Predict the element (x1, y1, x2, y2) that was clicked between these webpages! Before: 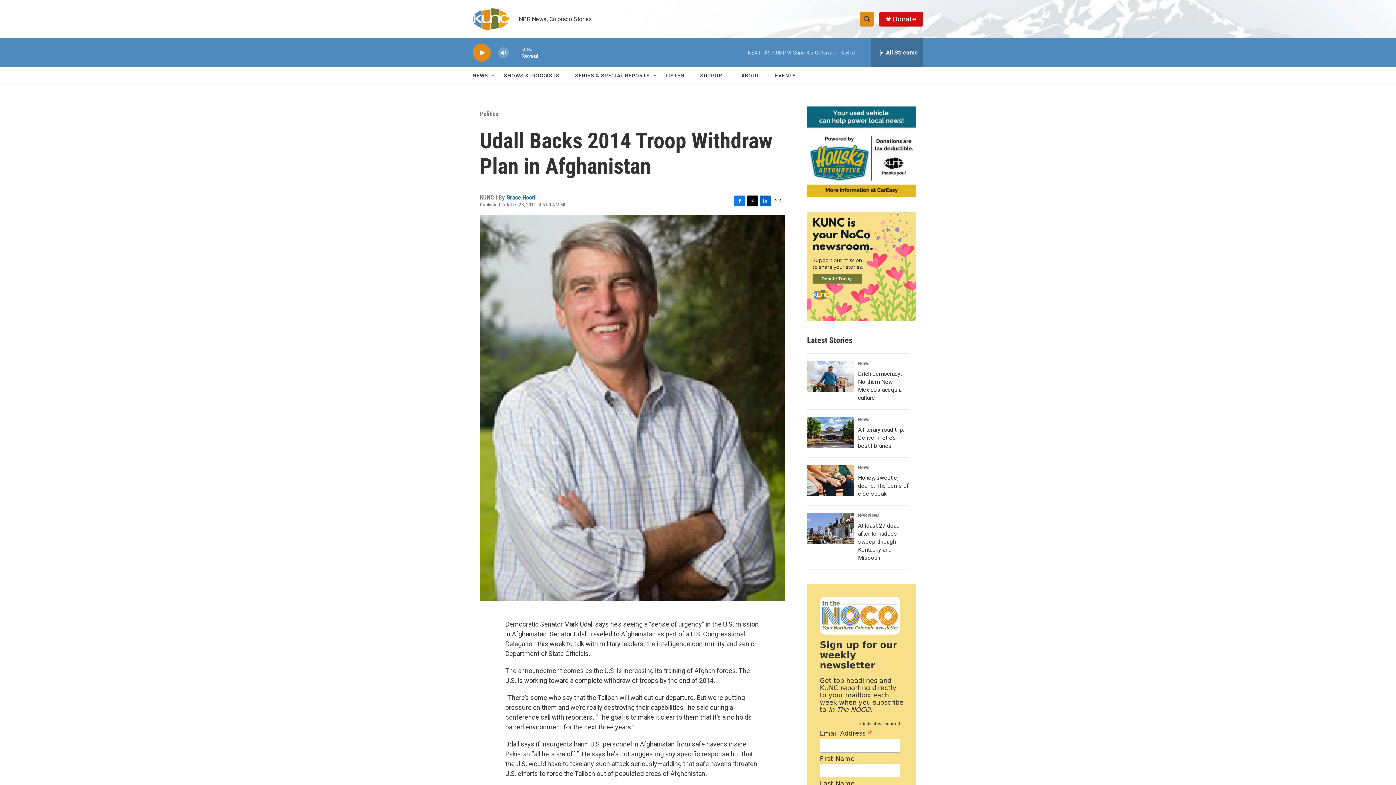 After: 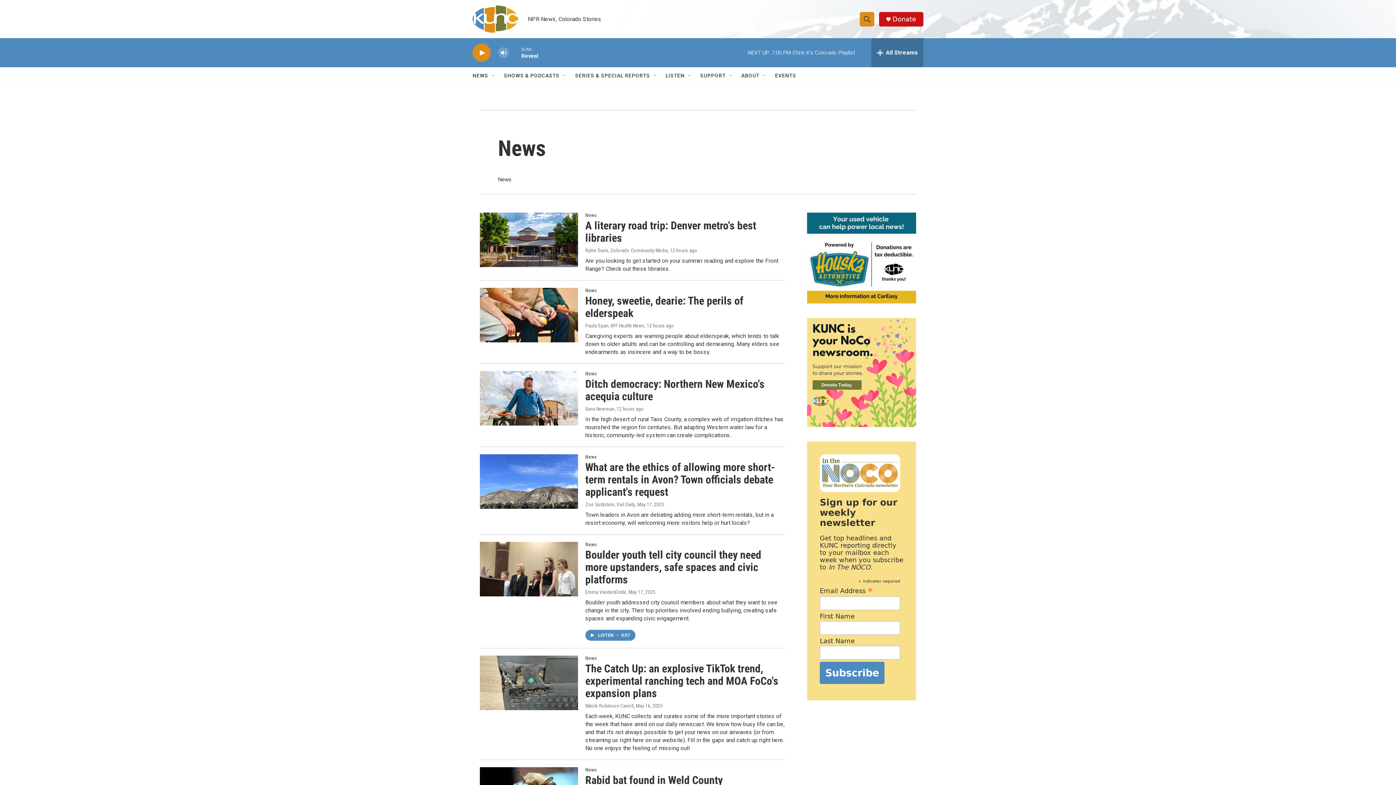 Action: label: News bbox: (858, 360, 869, 366)